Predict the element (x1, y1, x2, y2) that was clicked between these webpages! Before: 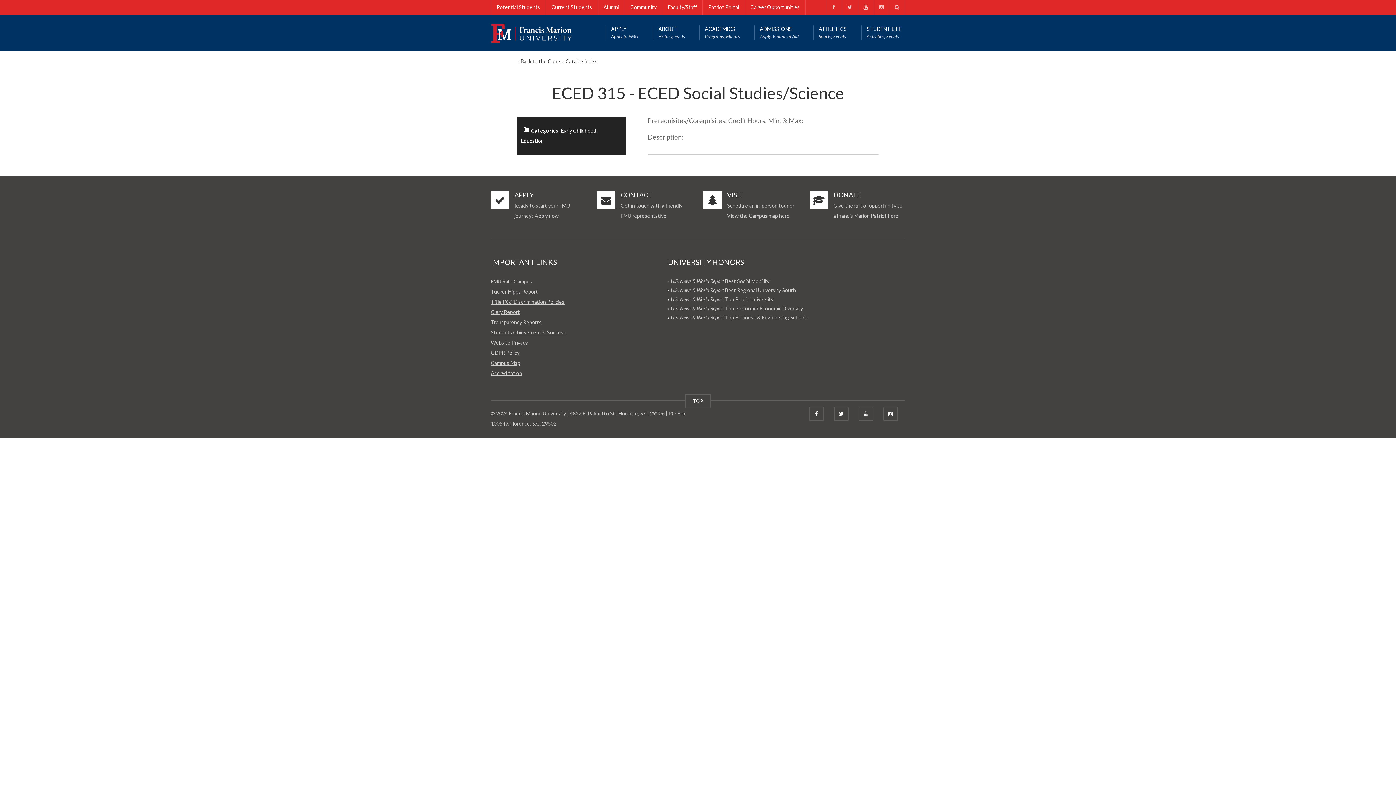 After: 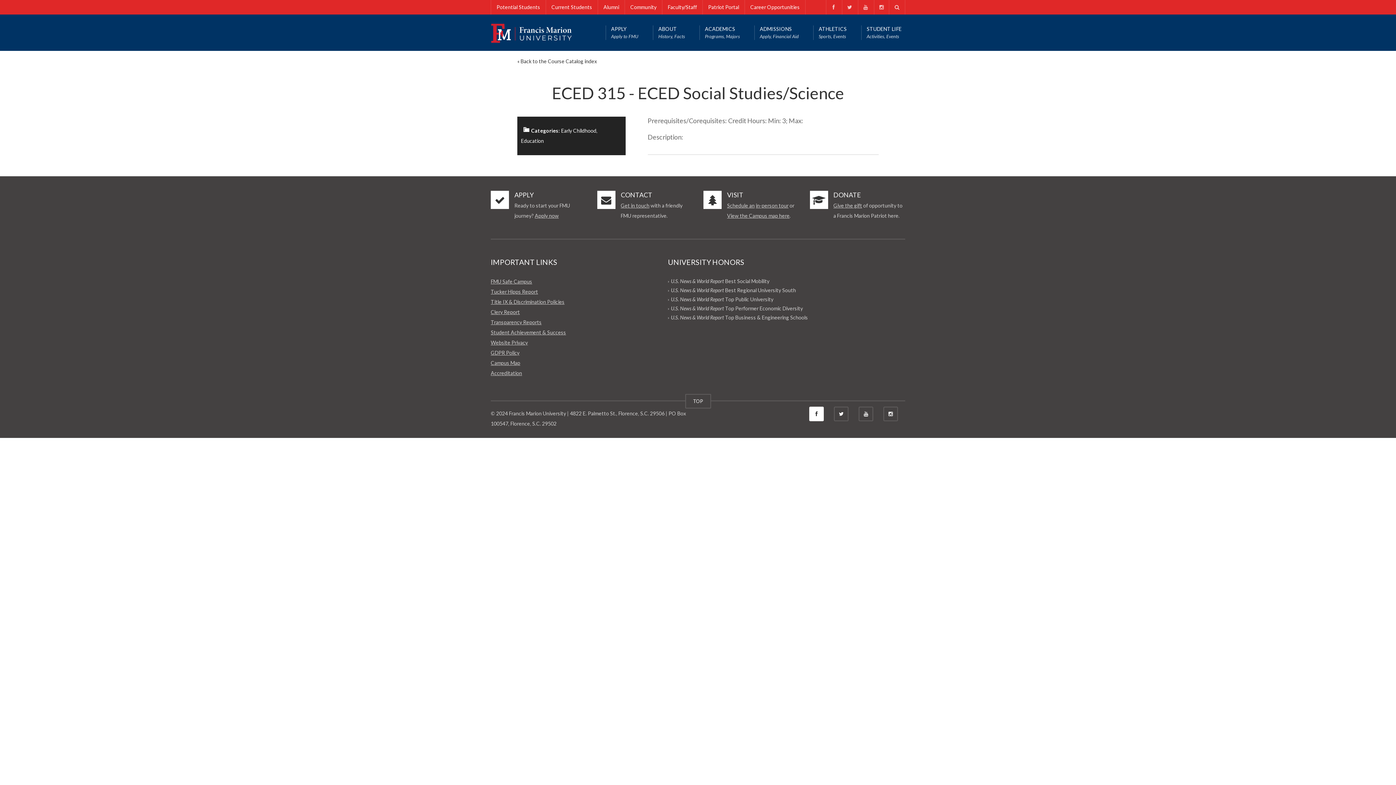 Action: bbox: (809, 406, 824, 421) label: connect with us on facebook